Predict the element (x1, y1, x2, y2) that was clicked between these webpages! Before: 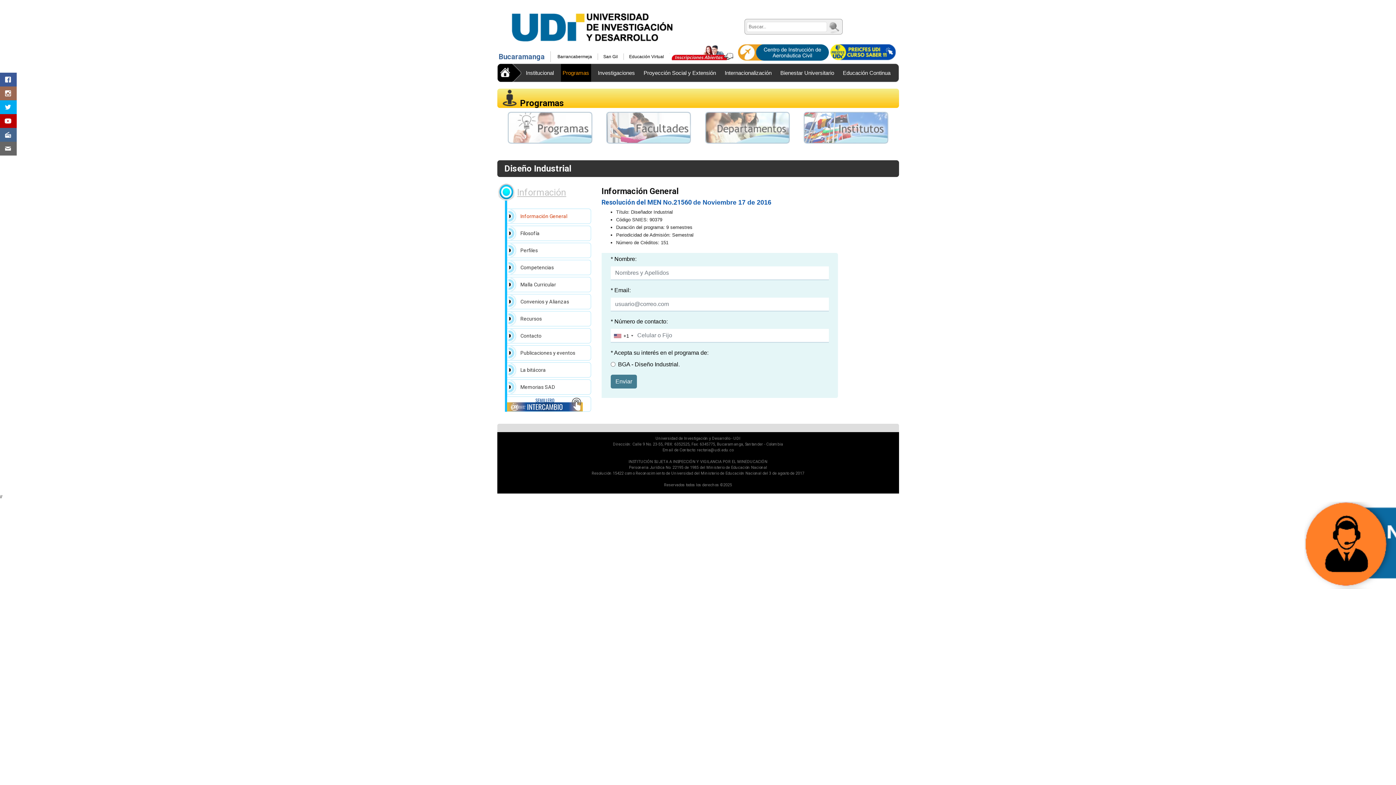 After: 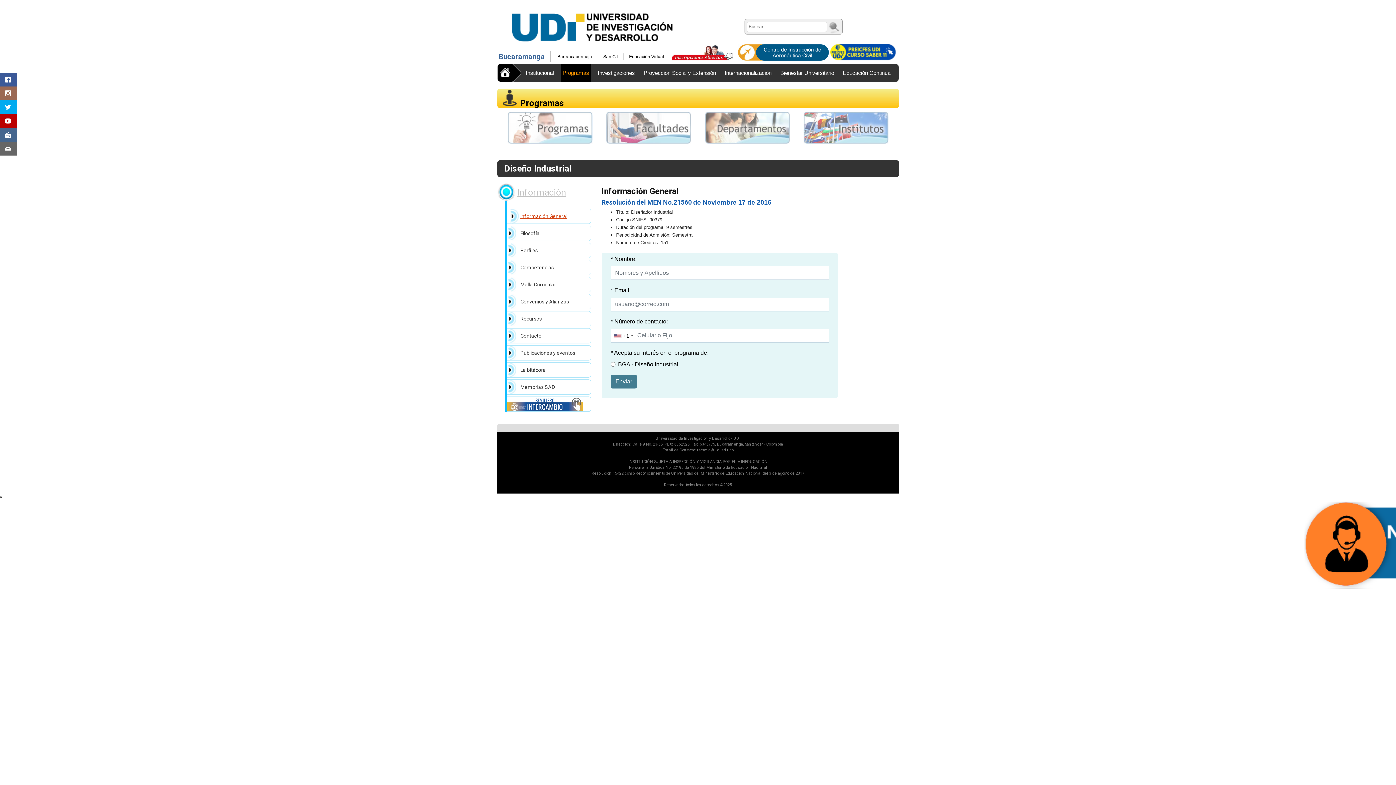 Action: bbox: (520, 214, 567, 219) label: Información General